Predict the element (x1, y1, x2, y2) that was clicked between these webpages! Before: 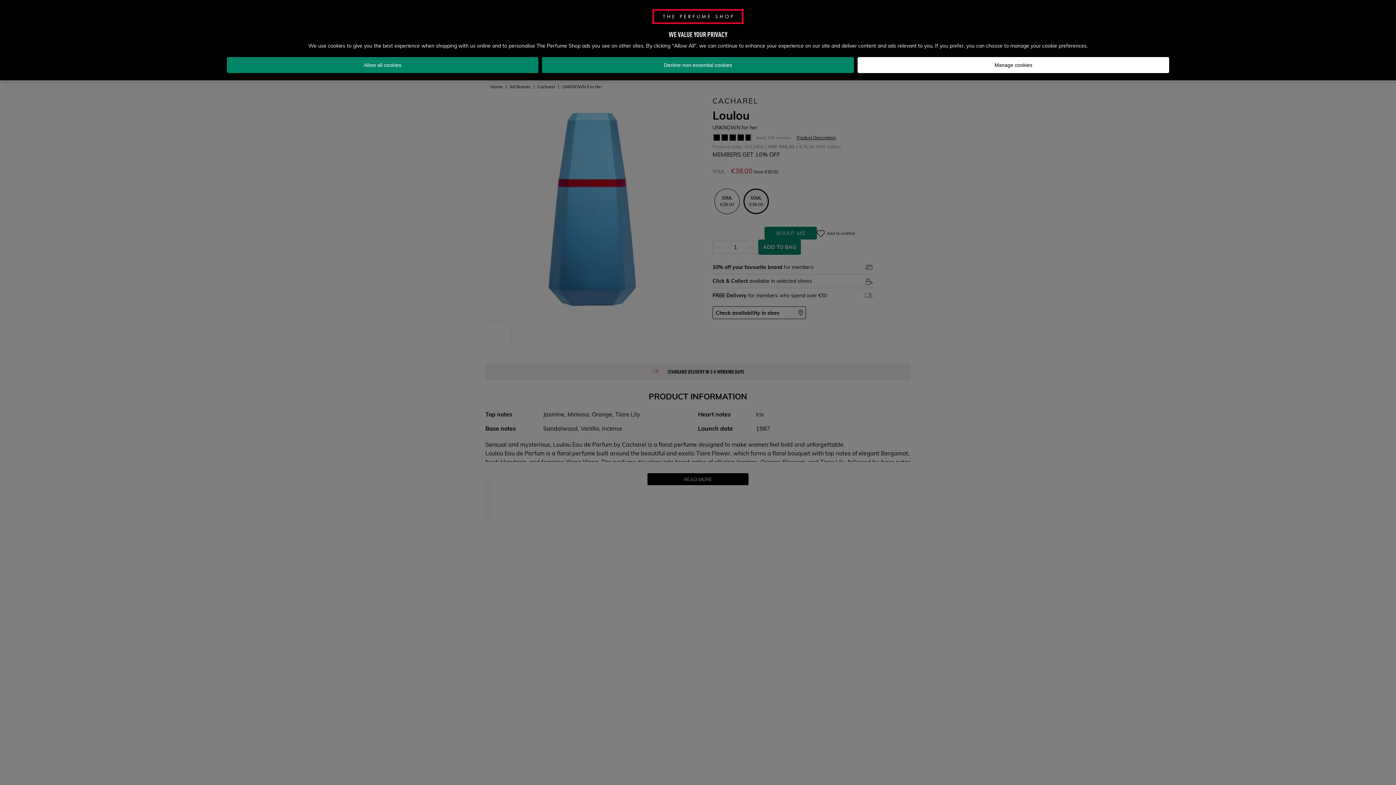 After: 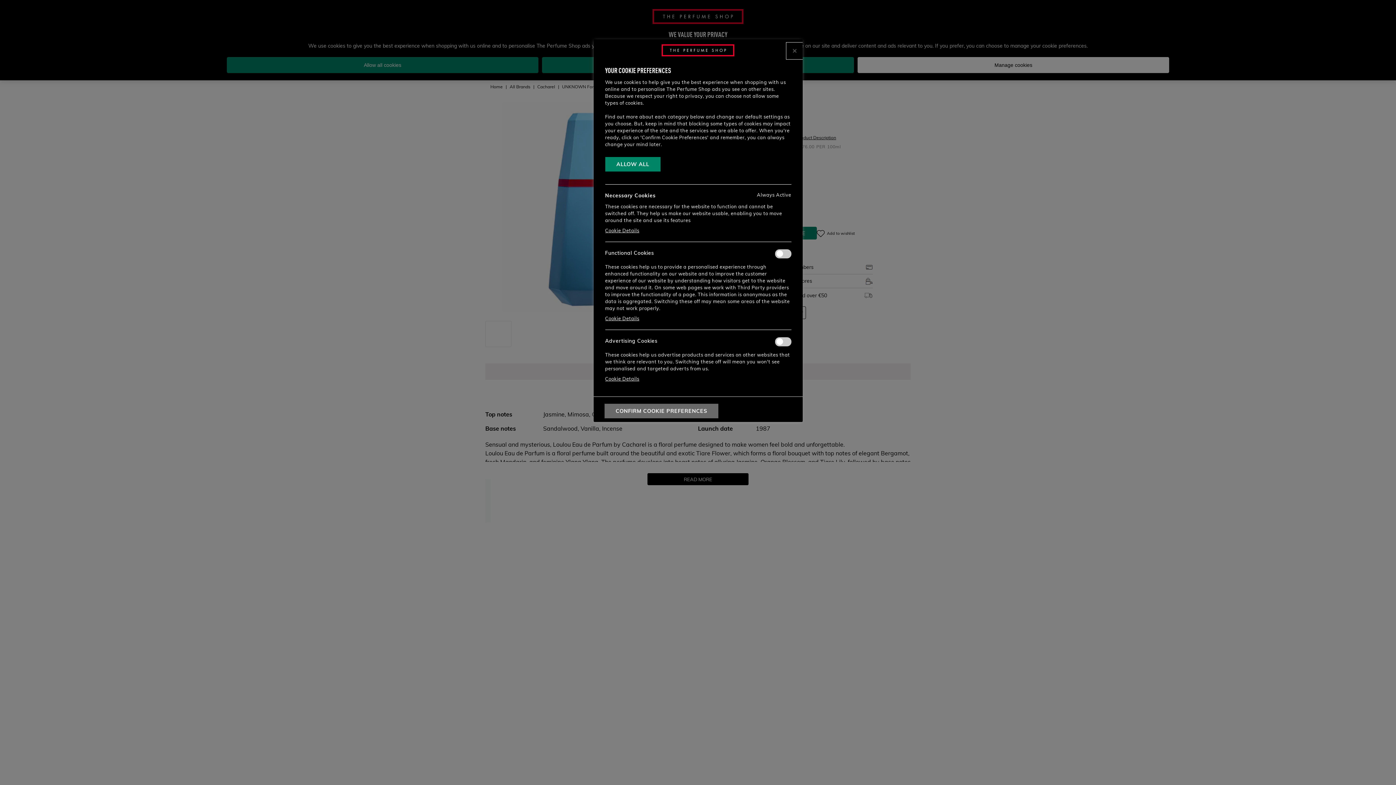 Action: bbox: (857, 25, 1169, 41) label: Manage cookies